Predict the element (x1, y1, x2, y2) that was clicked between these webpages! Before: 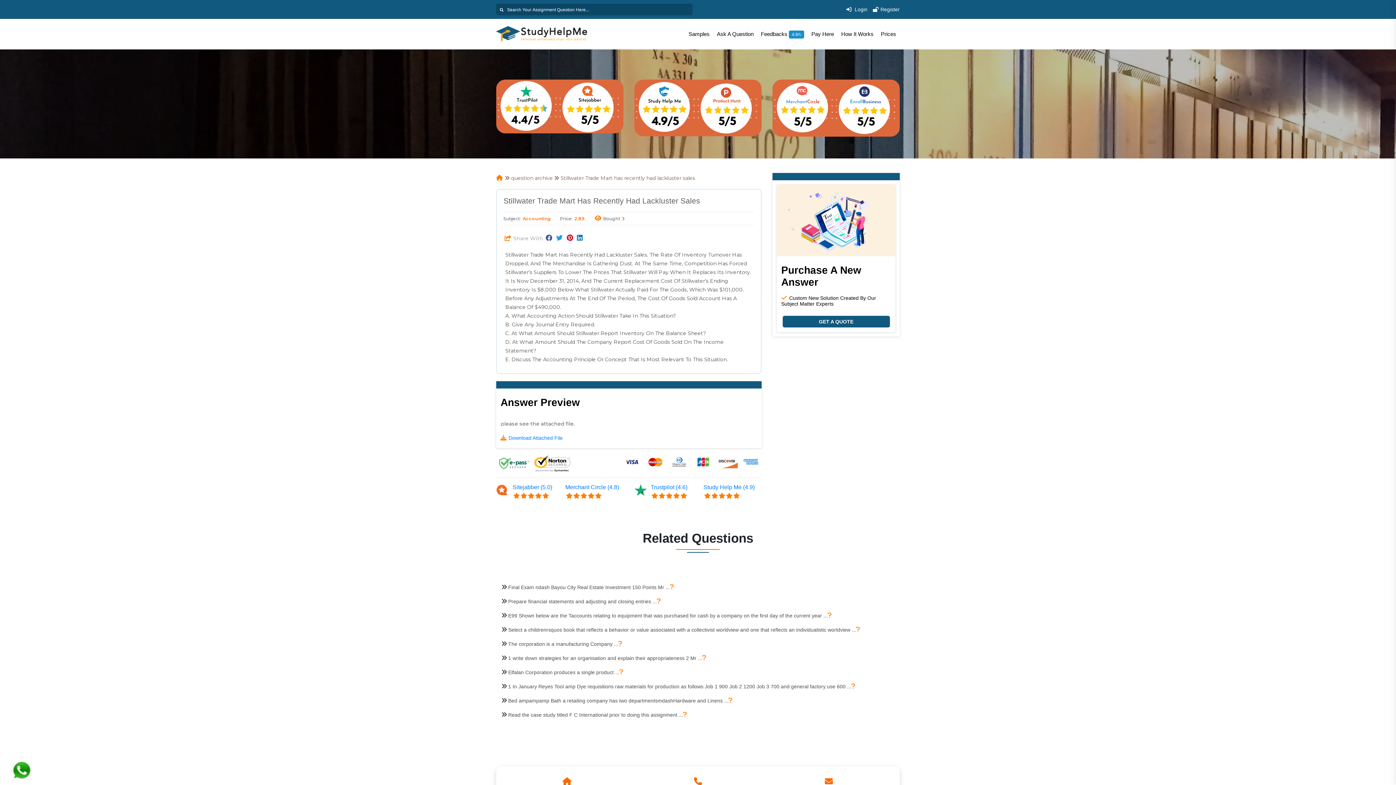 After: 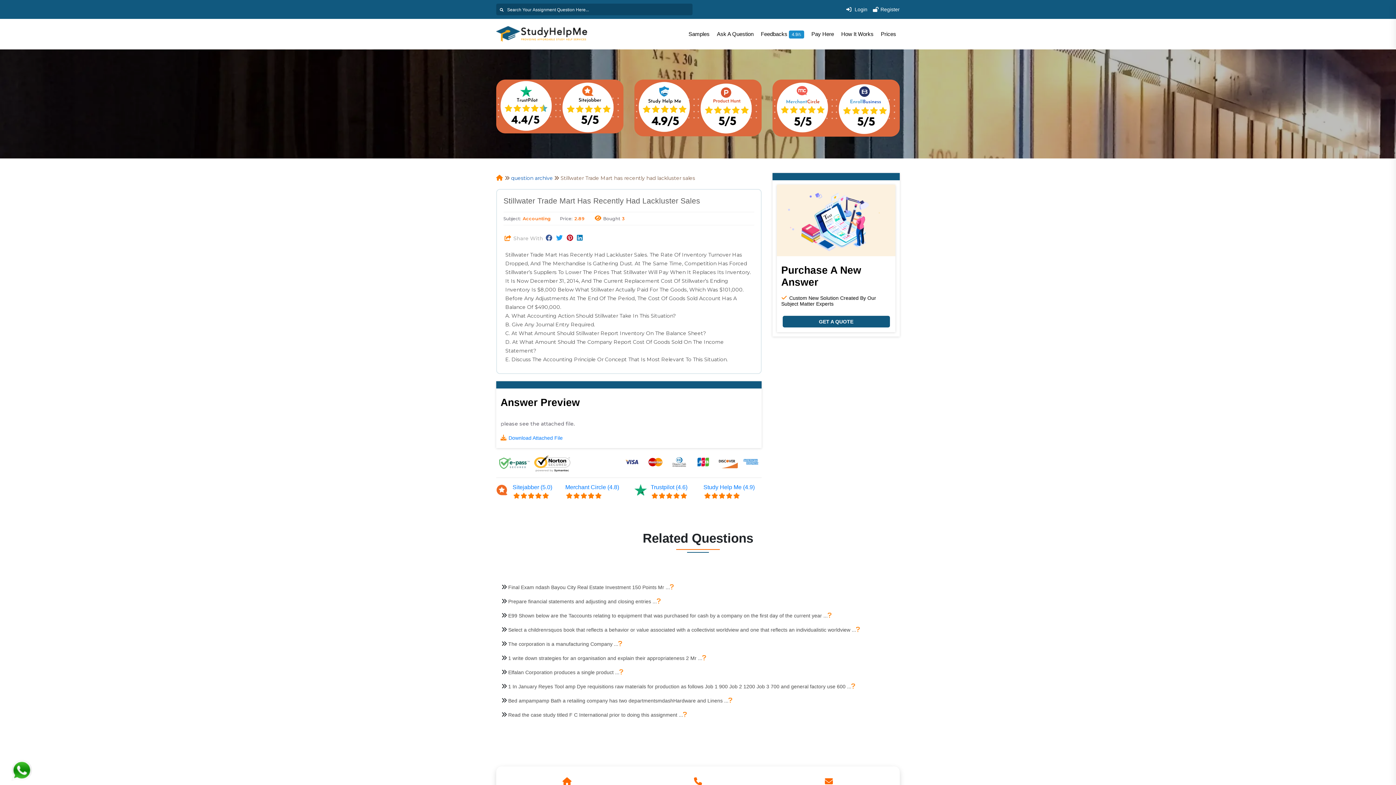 Action: label: question archive bbox: (511, 174, 553, 181)